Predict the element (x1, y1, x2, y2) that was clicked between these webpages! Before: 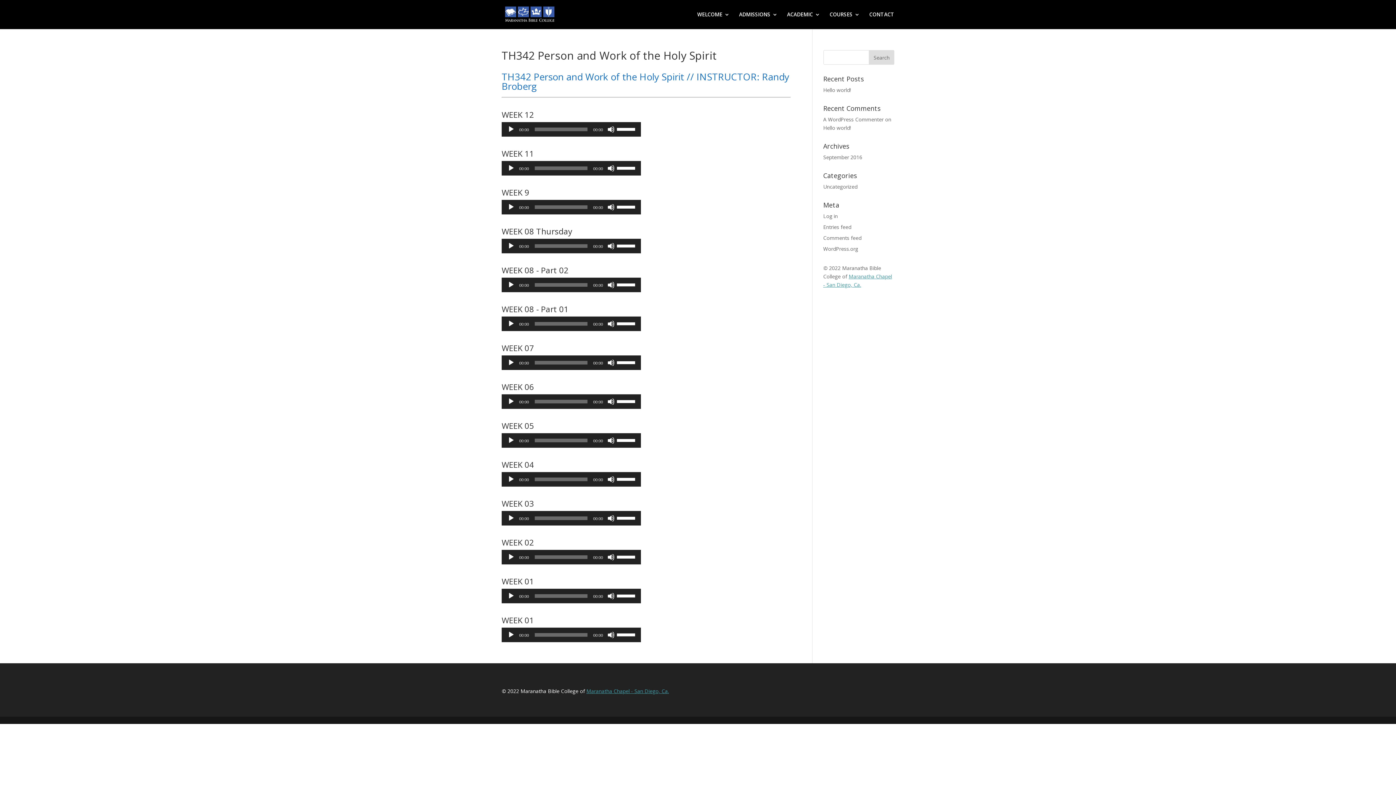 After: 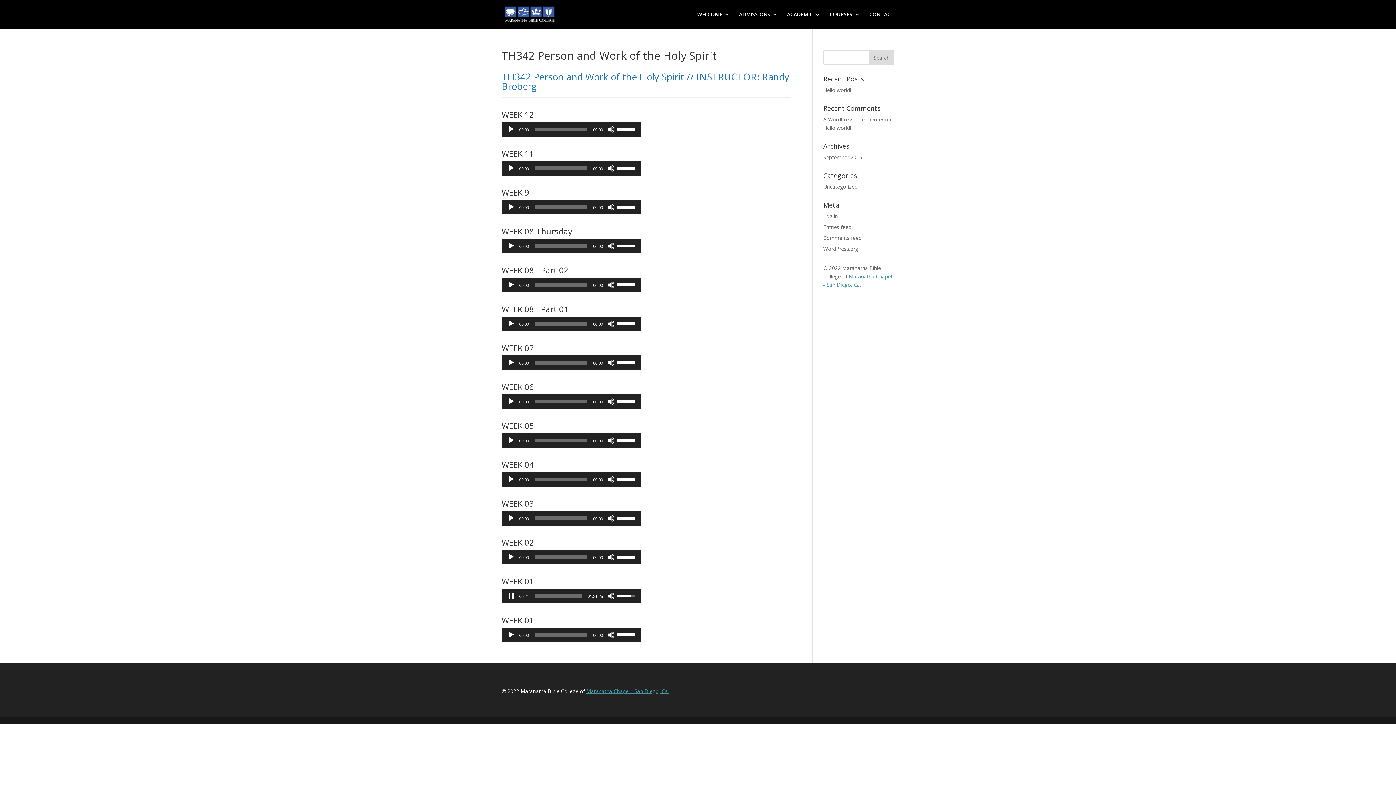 Action: label: Play bbox: (507, 592, 514, 600)